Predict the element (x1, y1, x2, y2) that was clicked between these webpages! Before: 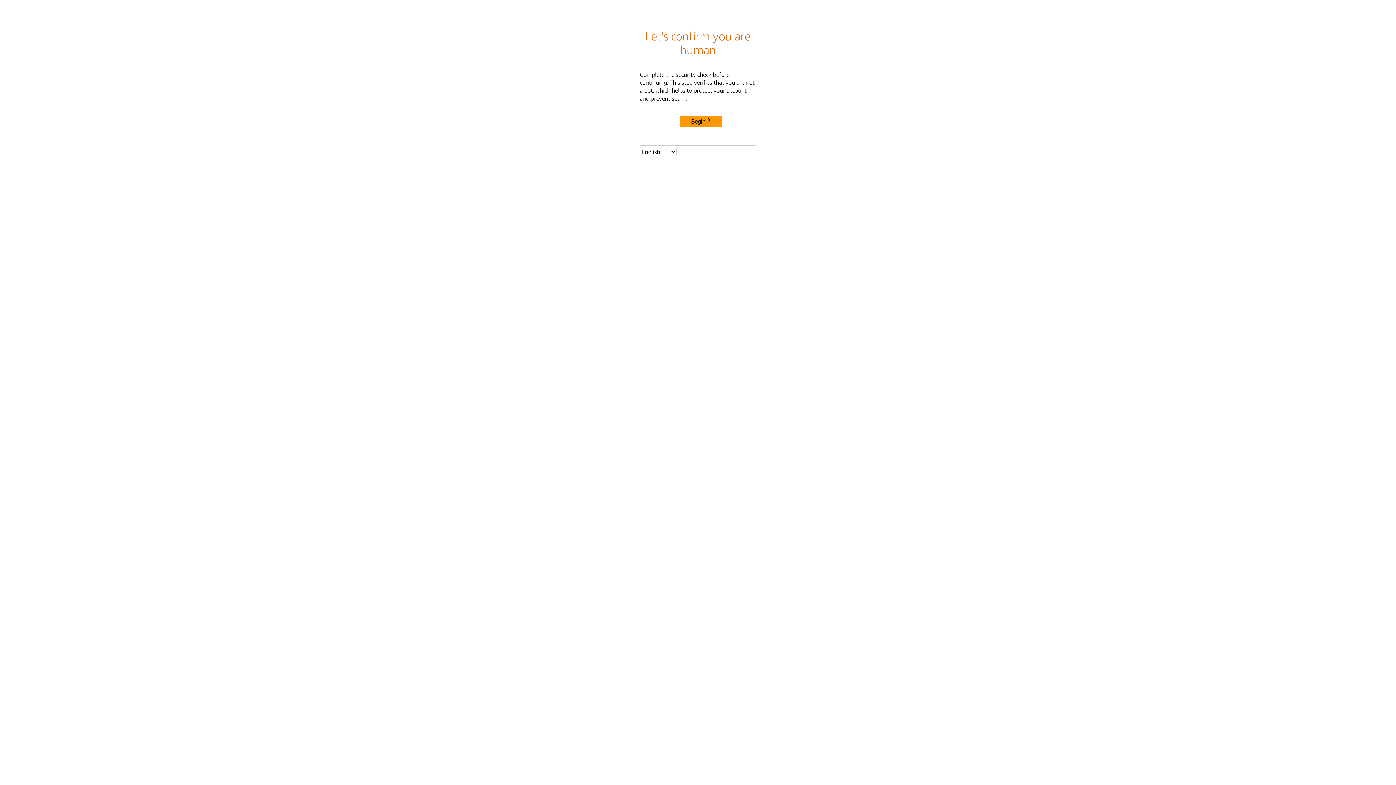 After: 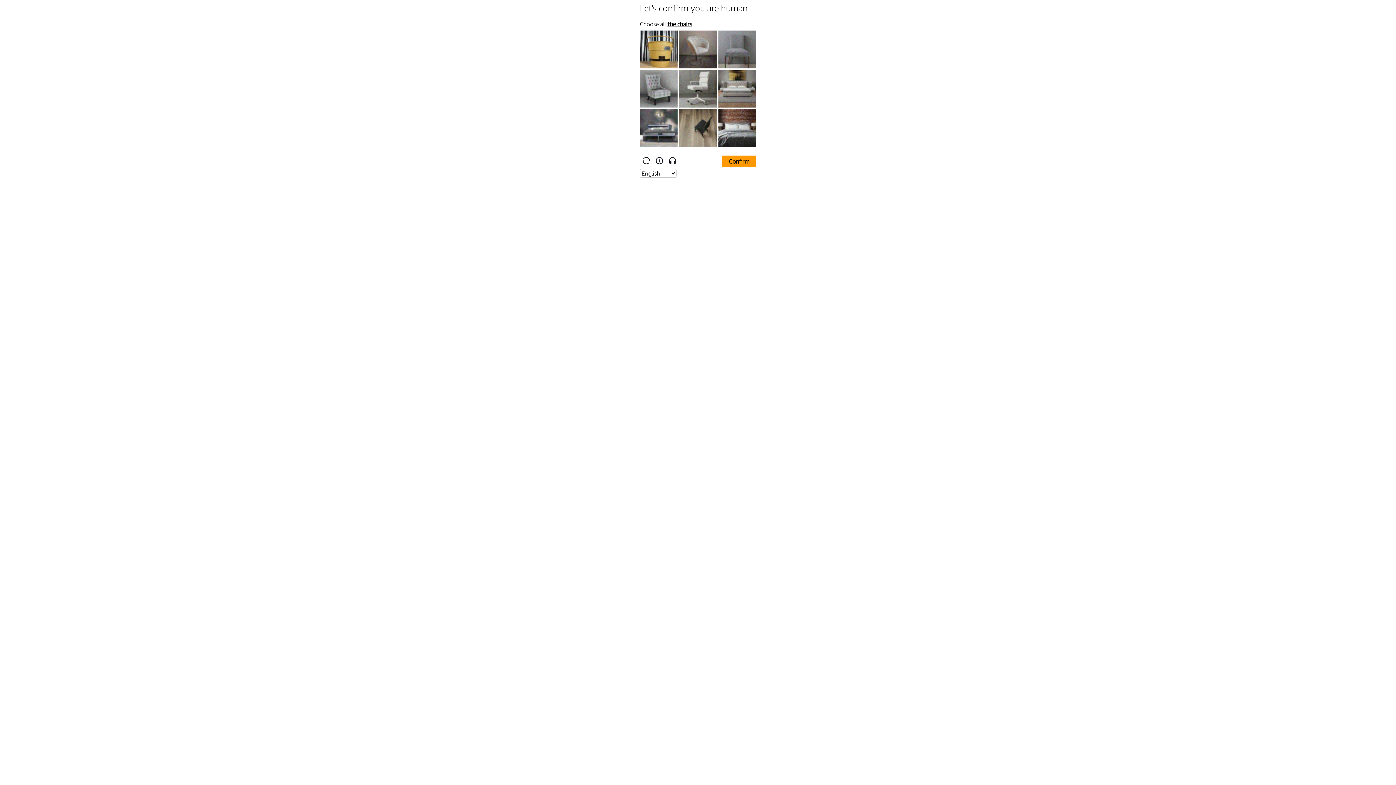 Action: bbox: (680, 115, 722, 127) label: Begin